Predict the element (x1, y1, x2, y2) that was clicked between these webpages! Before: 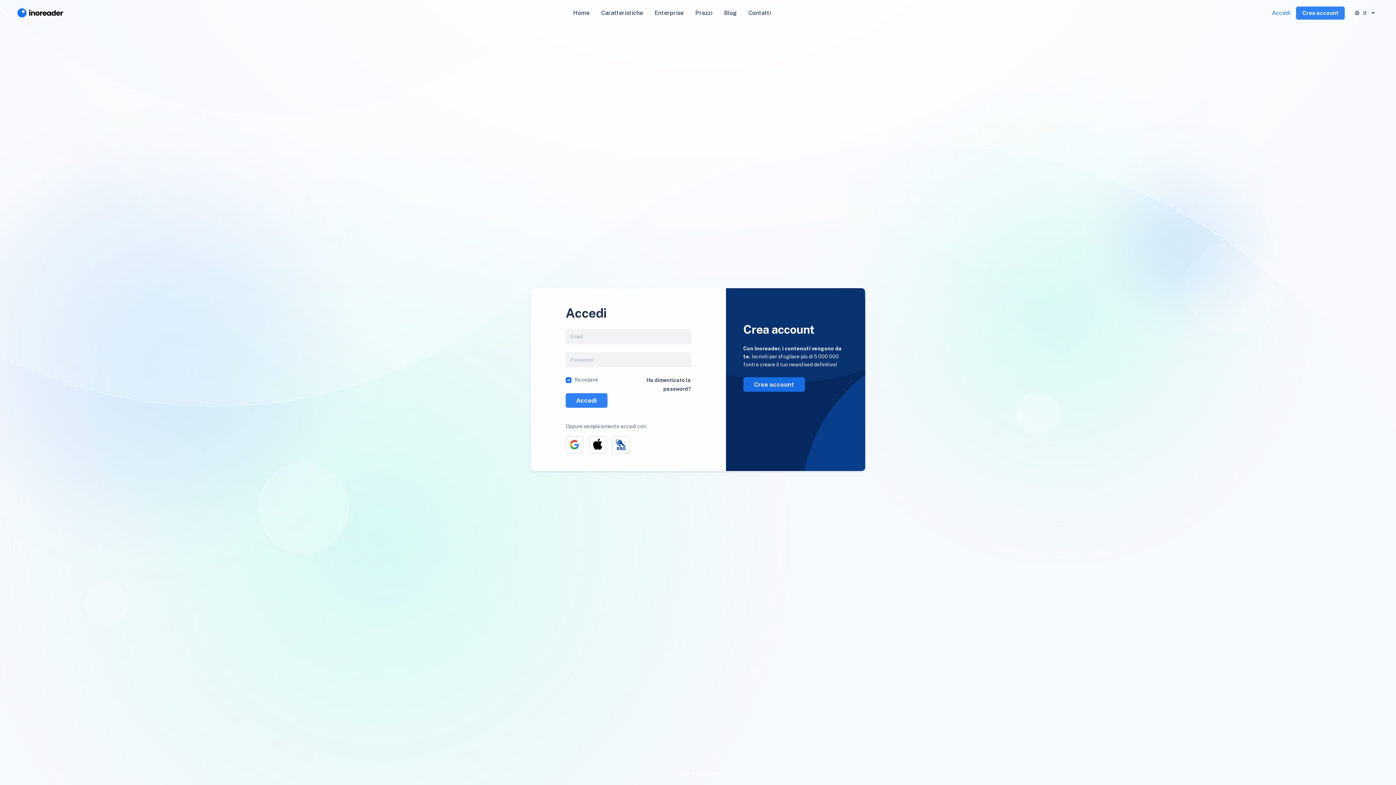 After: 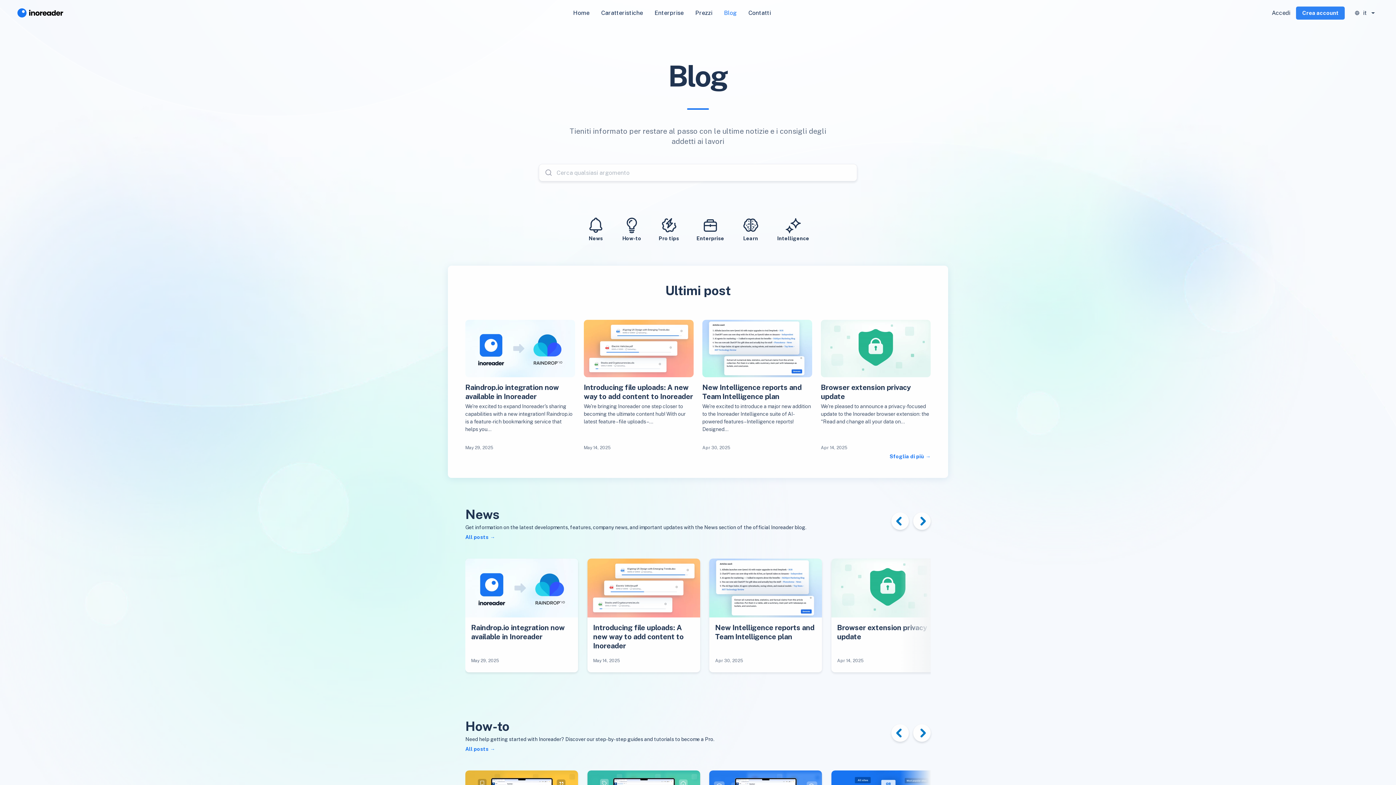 Action: bbox: (718, 5, 742, 20) label: Blog